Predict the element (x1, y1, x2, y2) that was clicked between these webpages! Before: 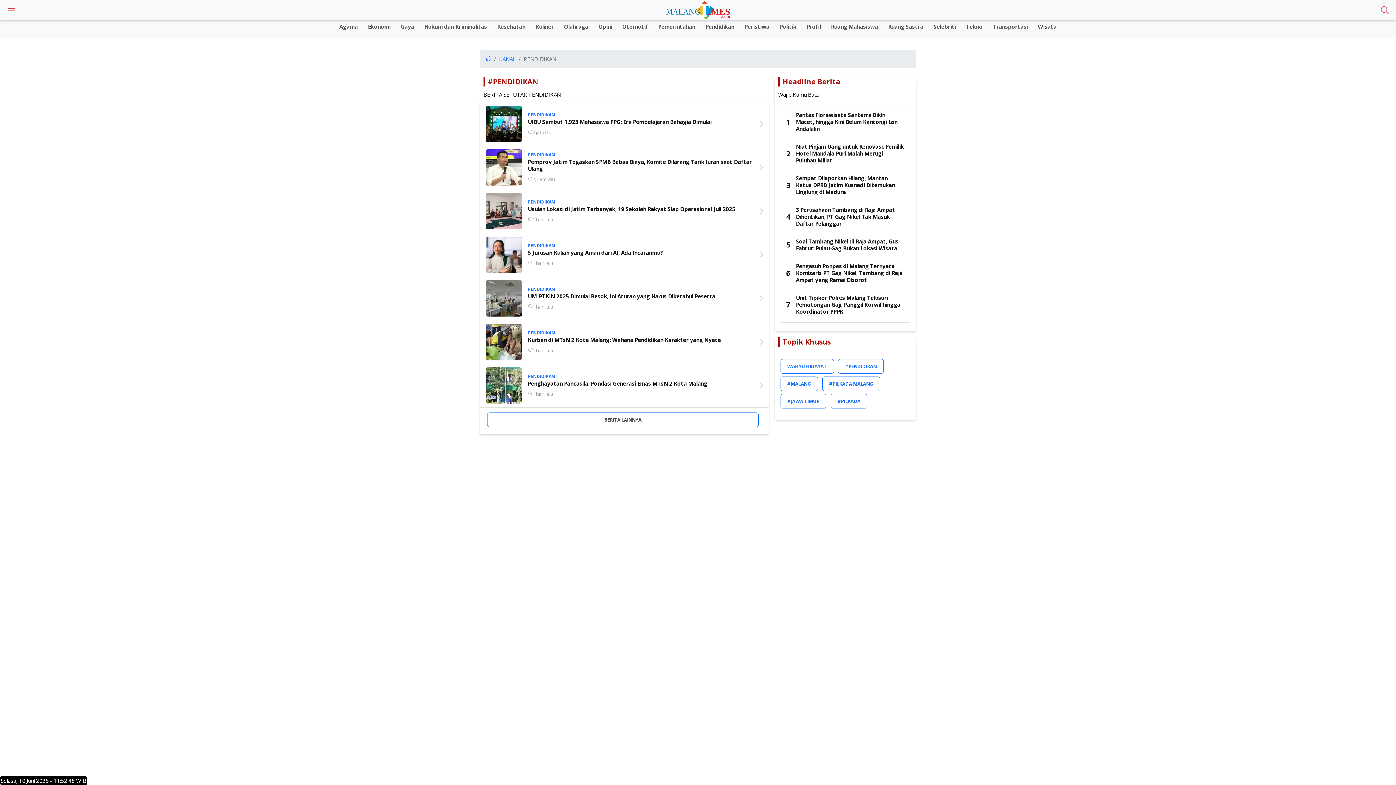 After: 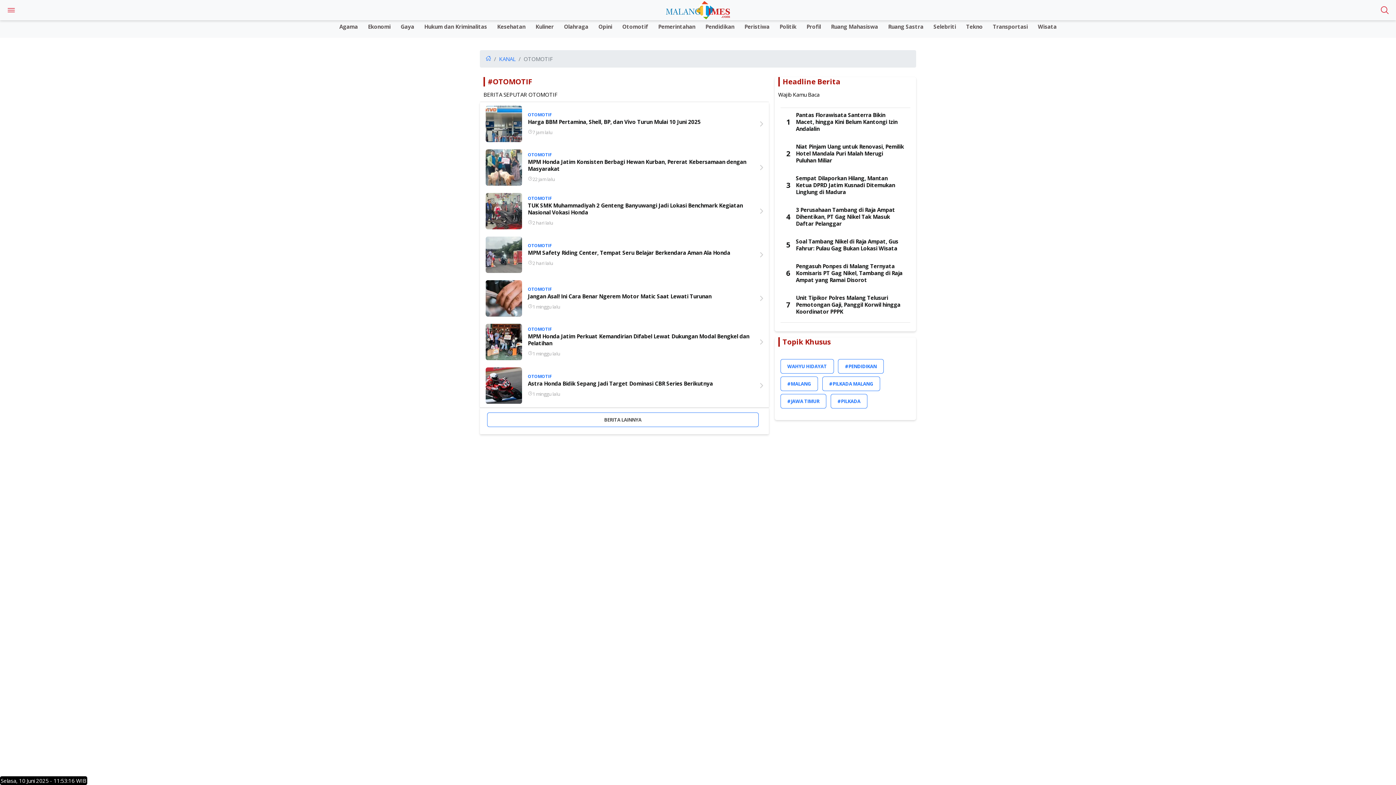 Action: label: Otomotif bbox: (618, 20, 652, 30)